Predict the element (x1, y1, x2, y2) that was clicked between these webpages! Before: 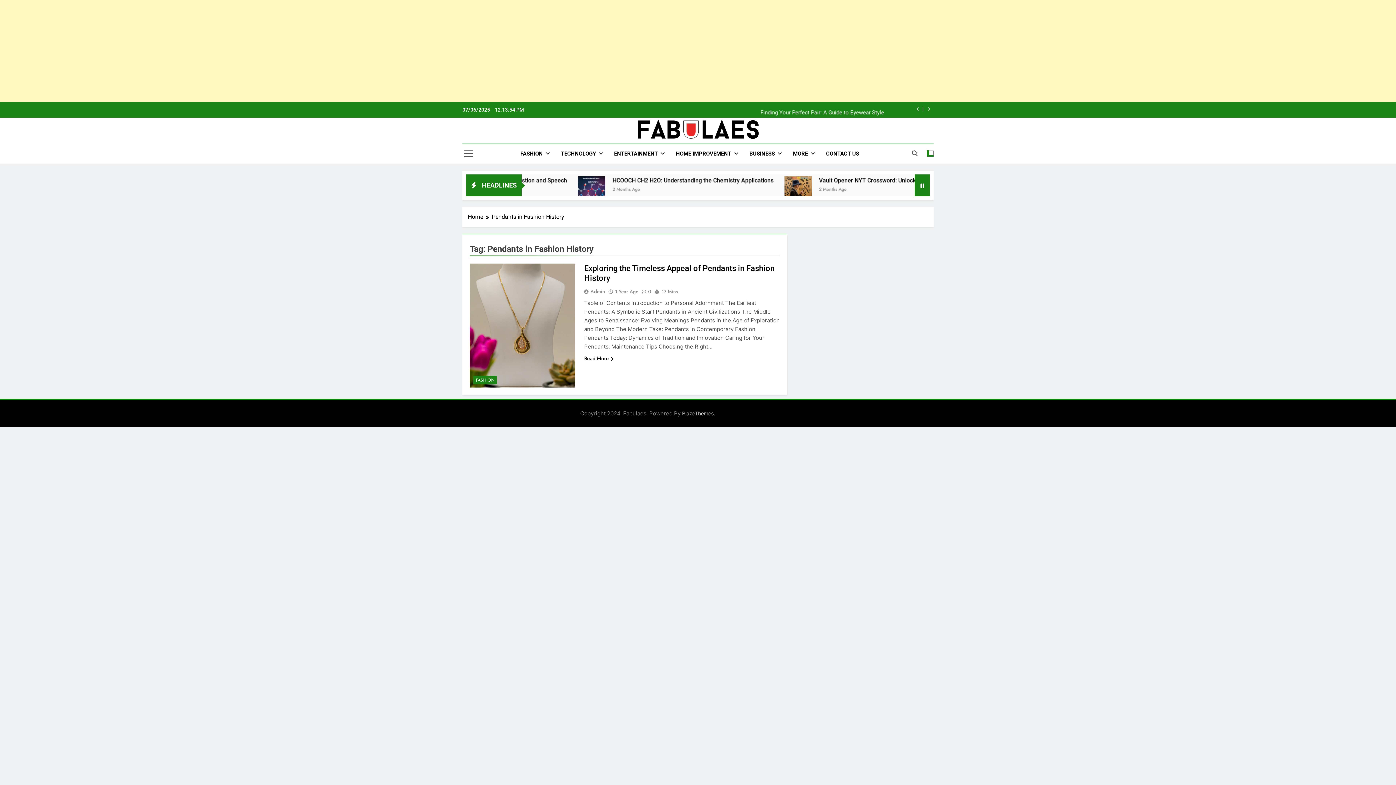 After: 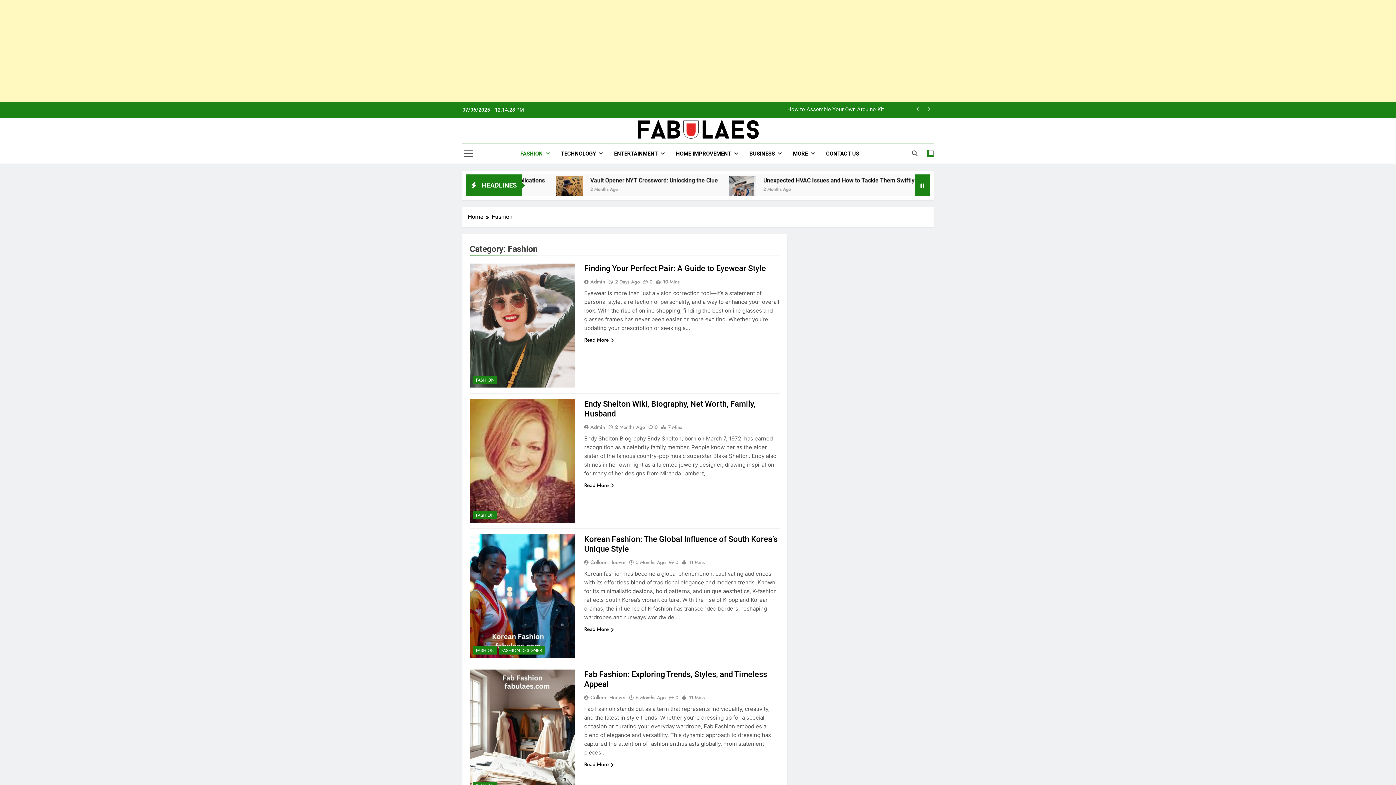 Action: label: FASHION bbox: (514, 144, 555, 163)